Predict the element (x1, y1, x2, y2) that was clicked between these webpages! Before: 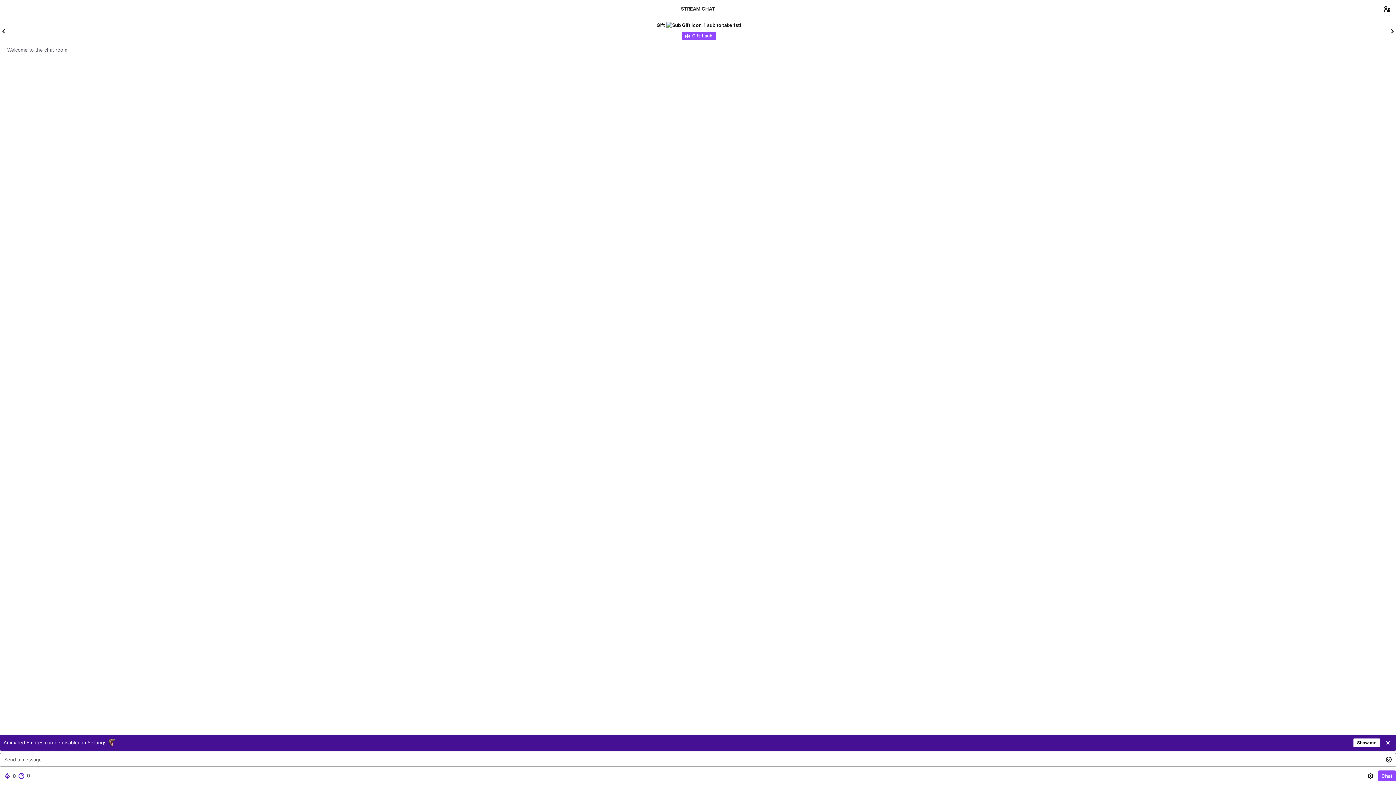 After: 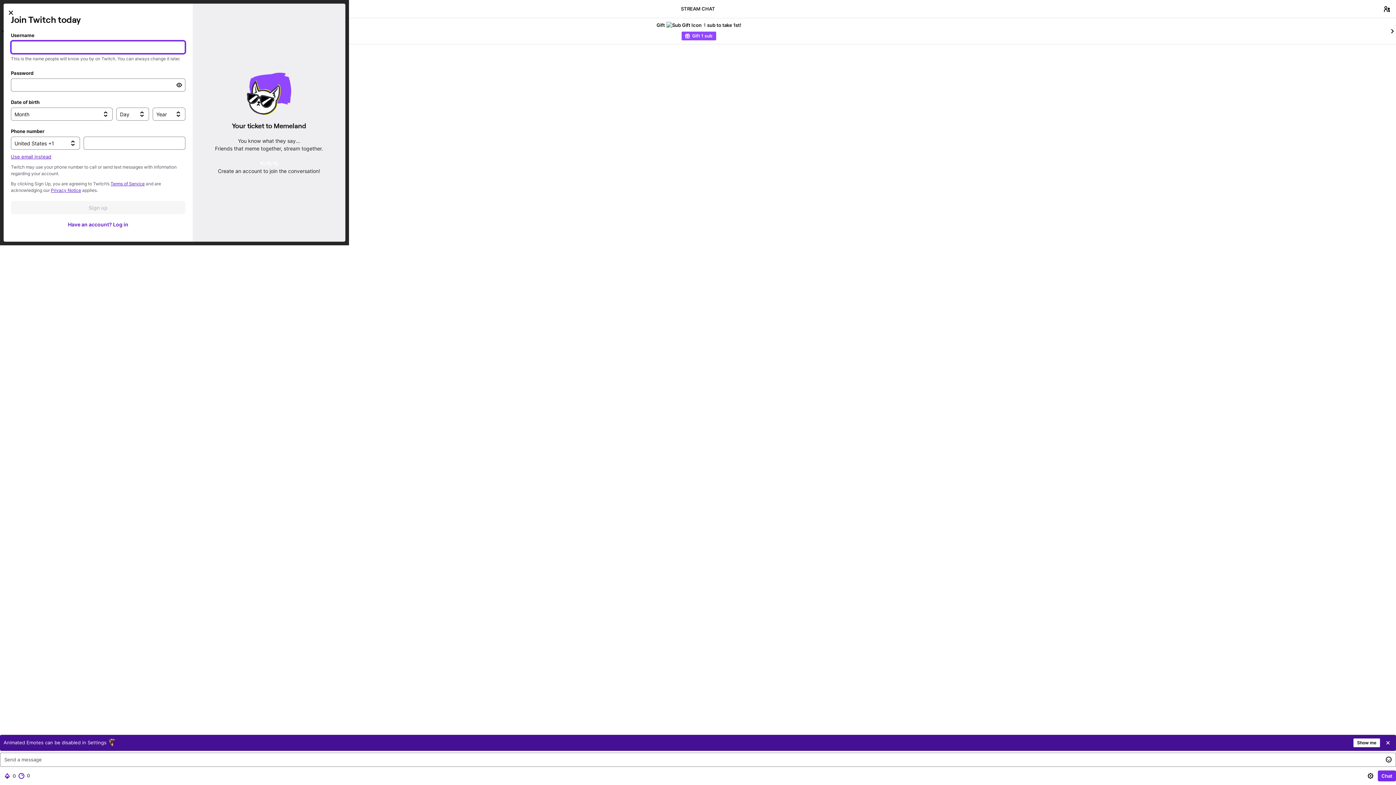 Action: label: Send Chat bbox: (1378, 770, 1396, 781)